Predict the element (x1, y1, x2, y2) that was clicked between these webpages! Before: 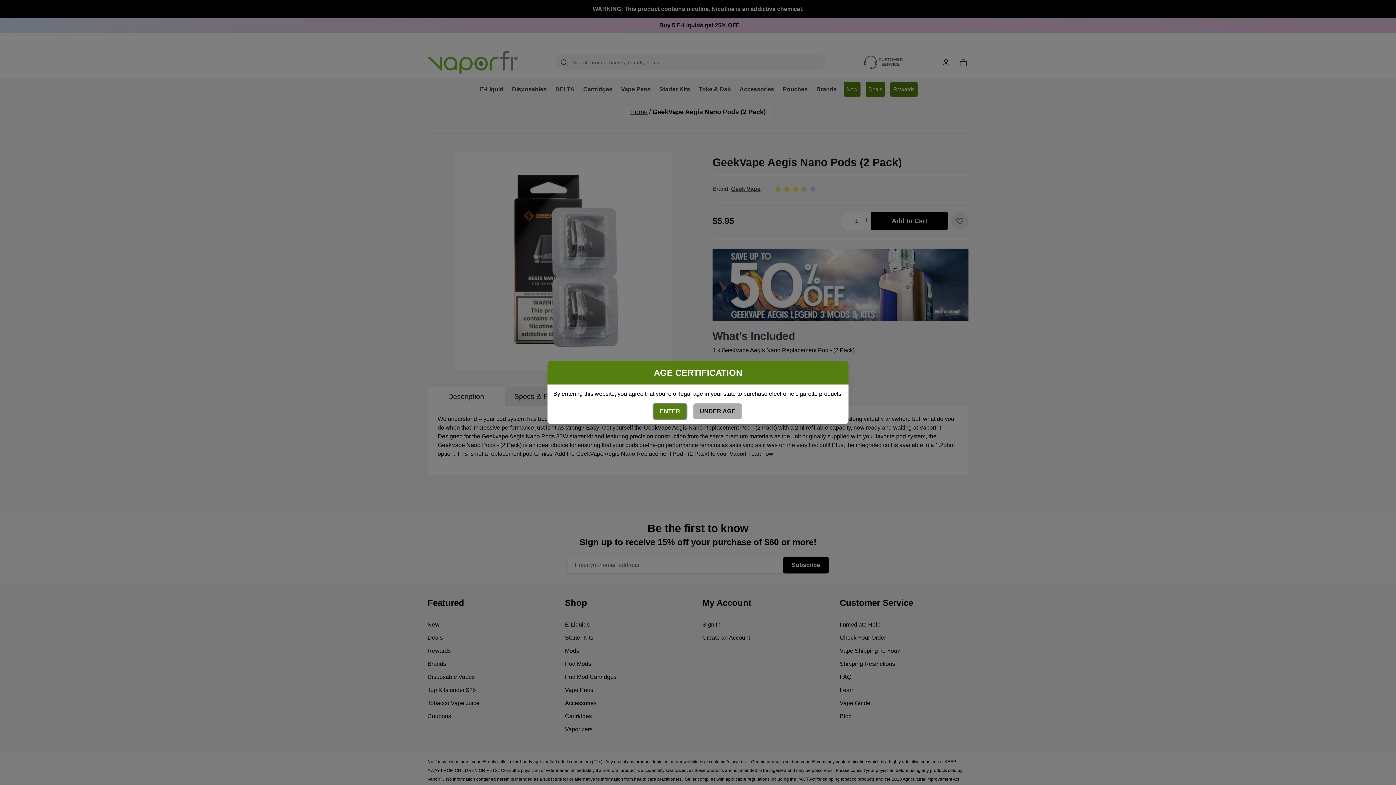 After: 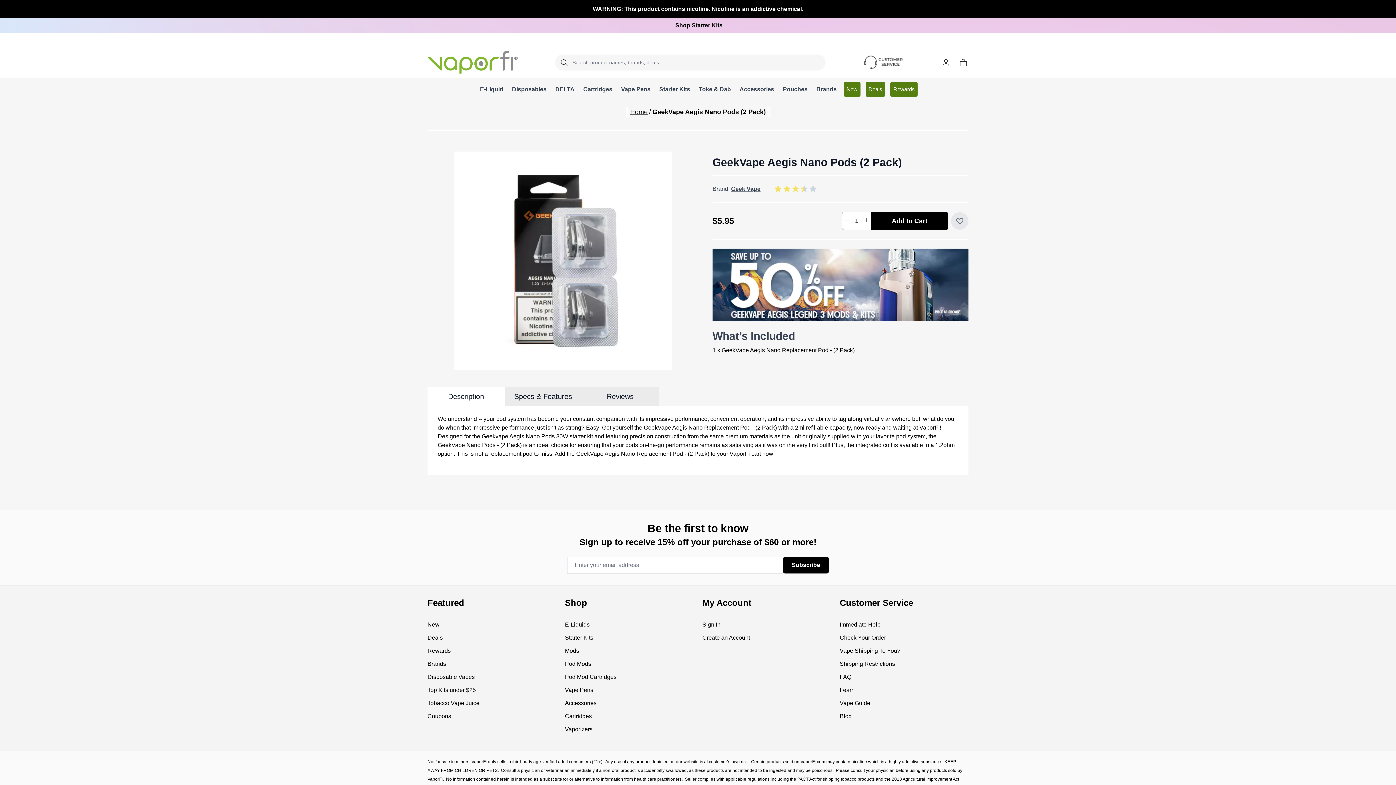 Action: bbox: (654, 404, 686, 418) label: ENTER